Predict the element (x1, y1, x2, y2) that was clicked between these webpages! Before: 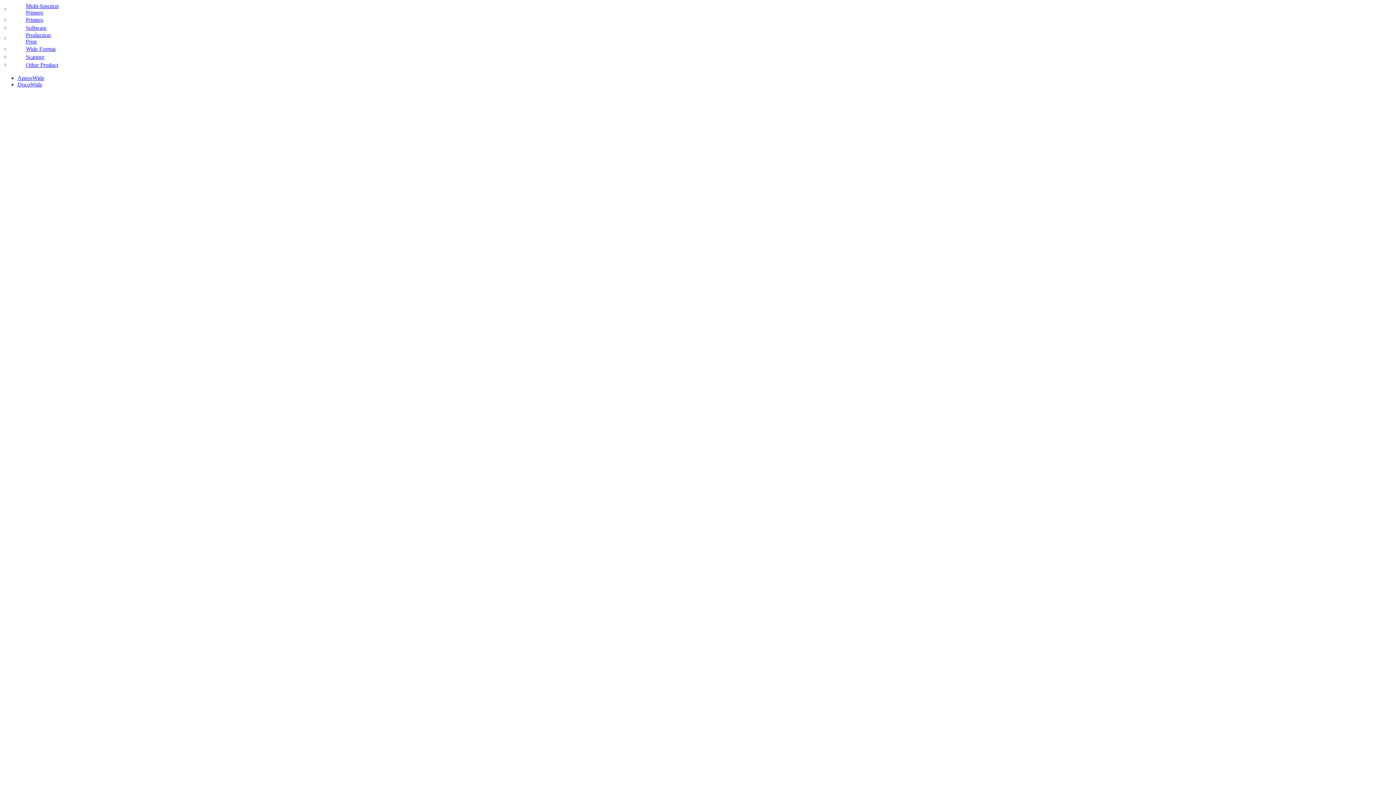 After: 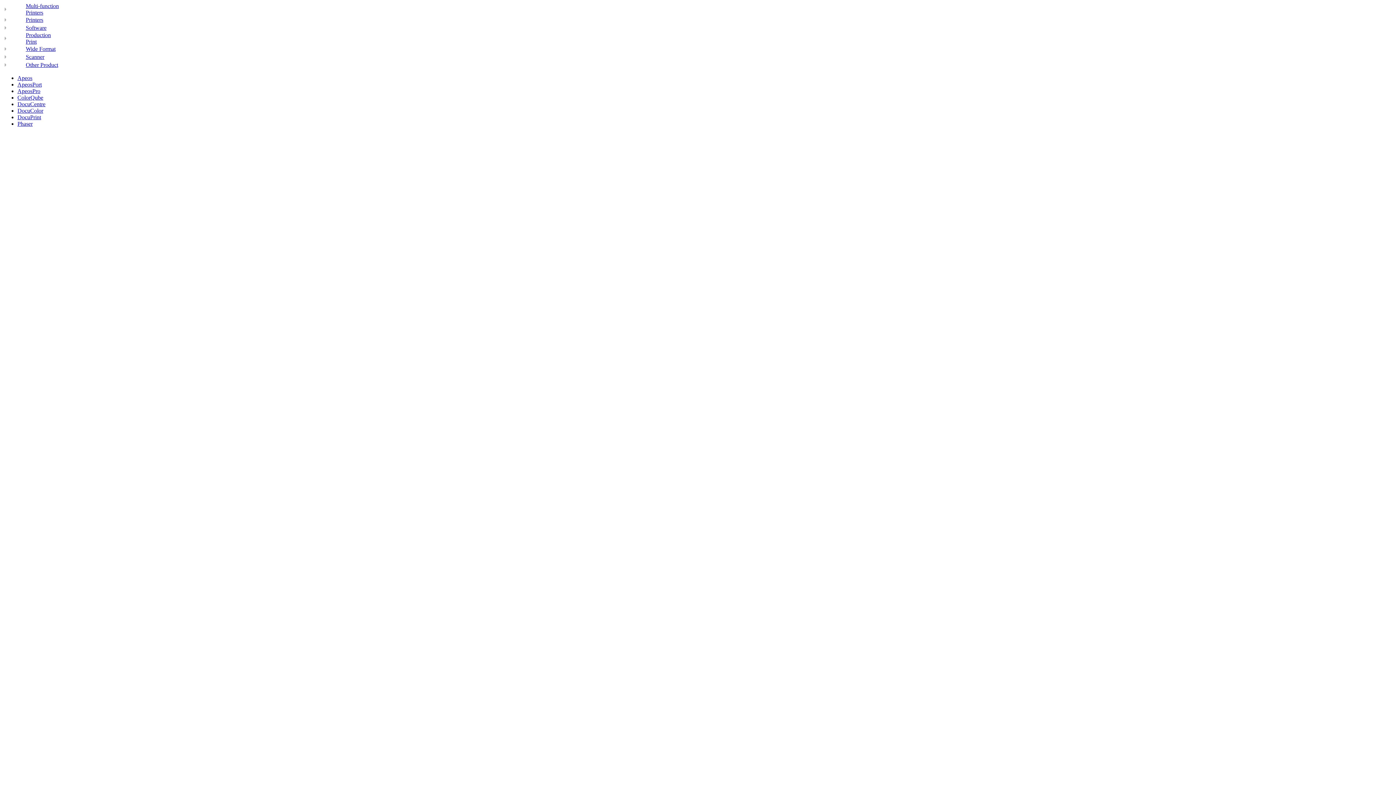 Action: bbox: (25, 2, 58, 15) label: Multi-function Printers